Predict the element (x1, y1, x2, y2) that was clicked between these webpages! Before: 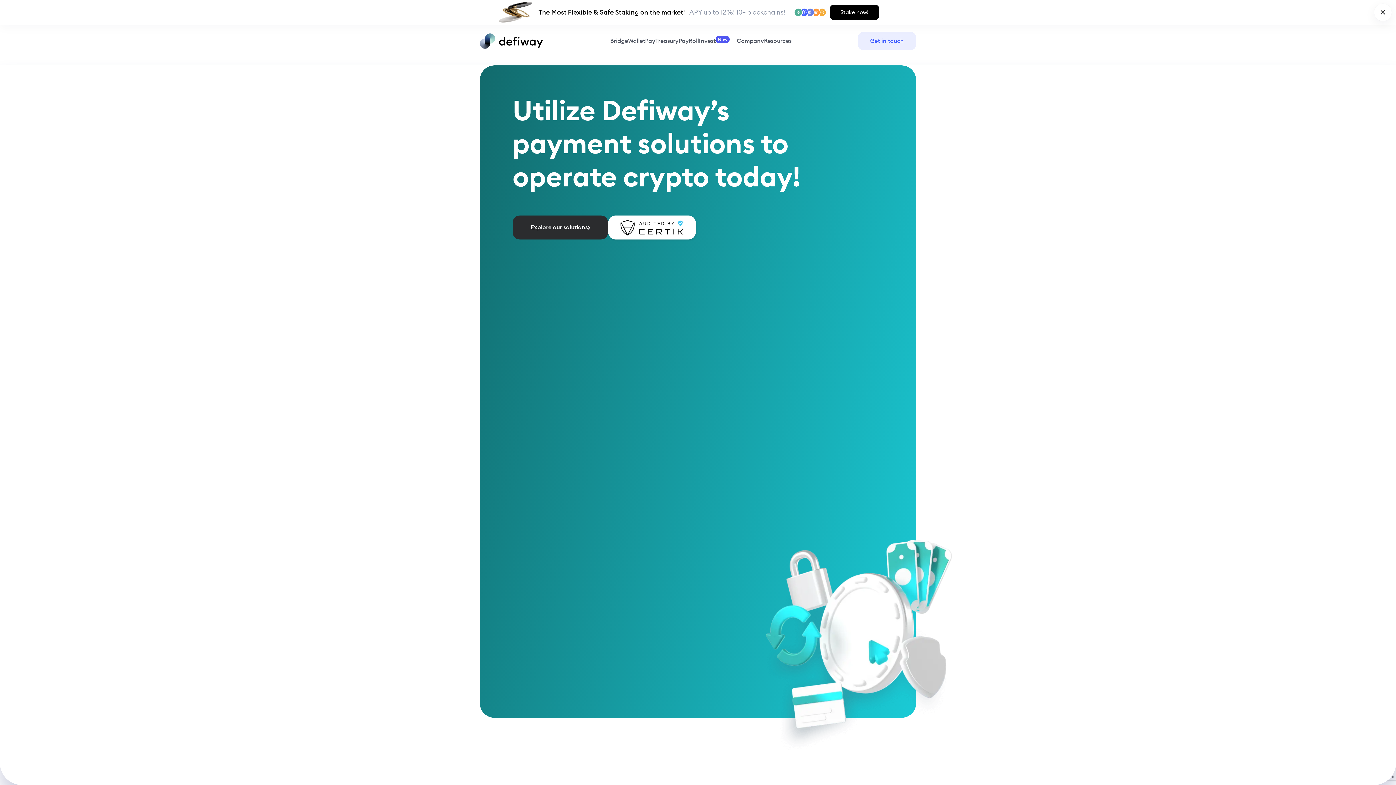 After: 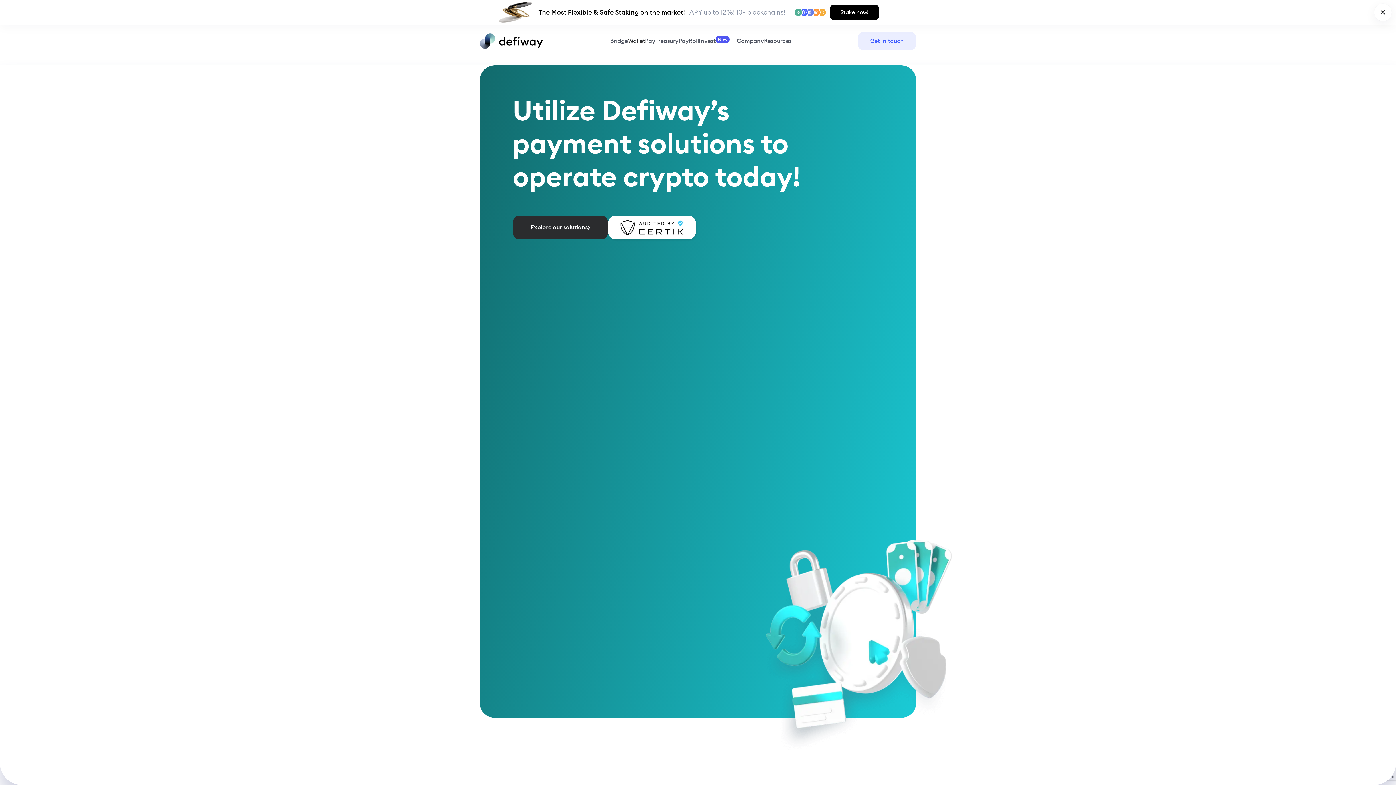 Action: label: Wallet bbox: (628, 33, 645, 49)